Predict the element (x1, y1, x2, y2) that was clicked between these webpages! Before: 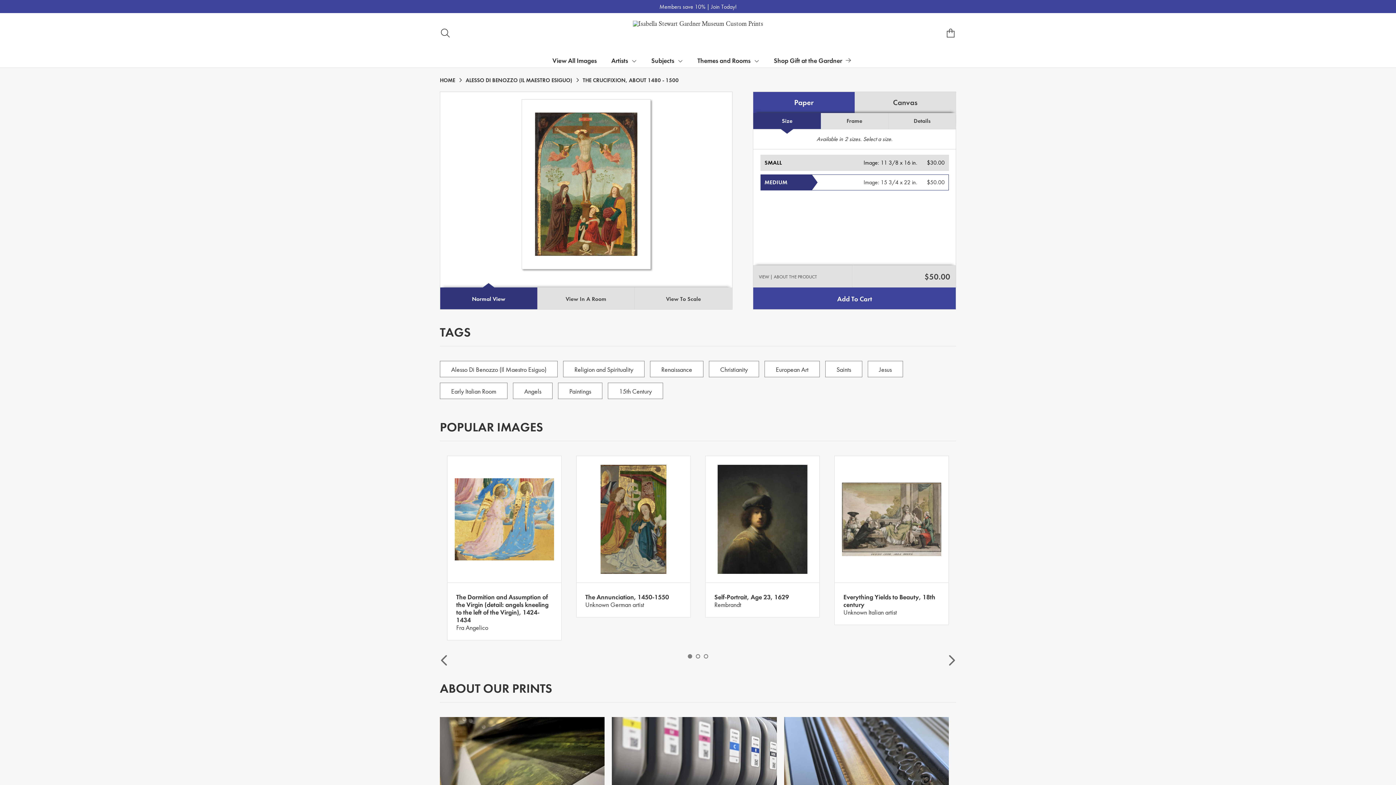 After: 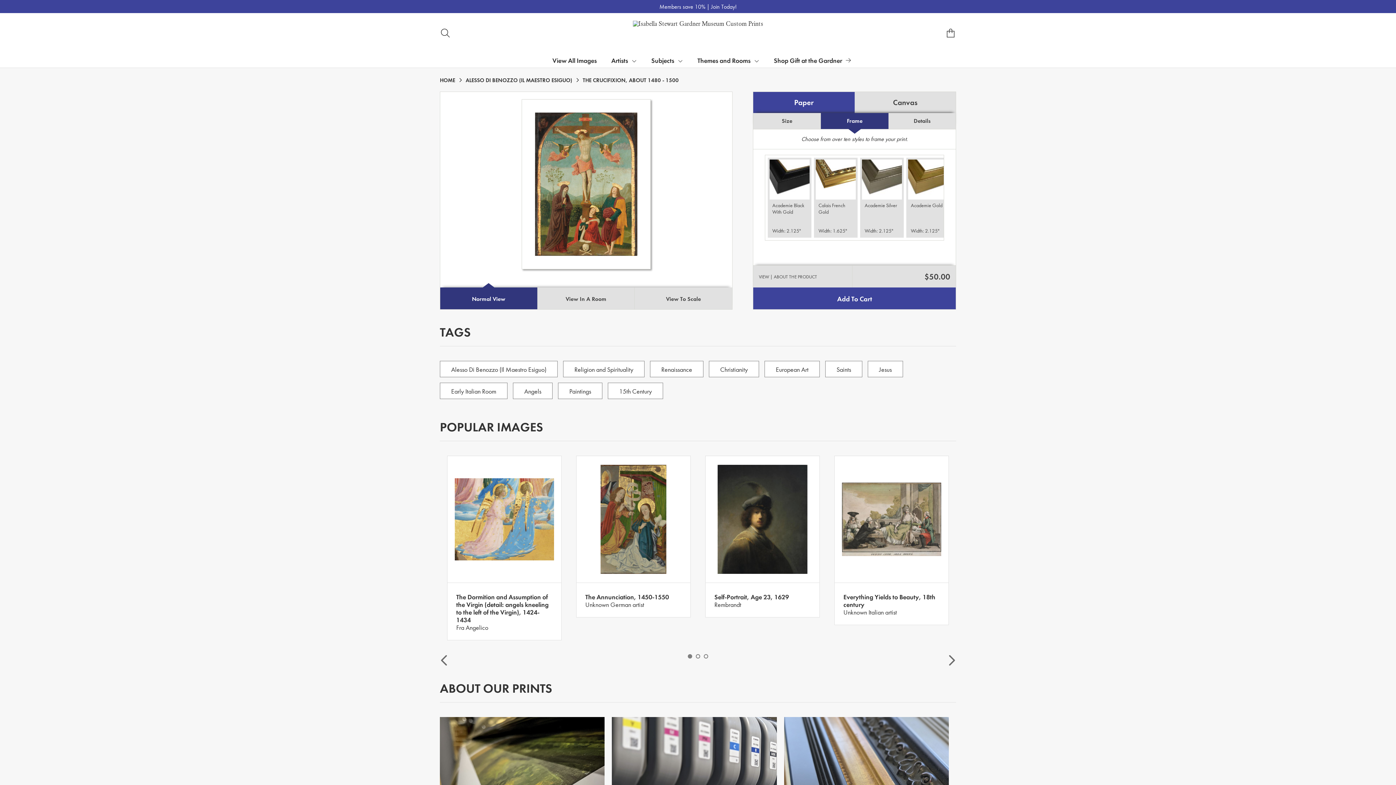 Action: label: view item frame options bbox: (820, 113, 888, 129)